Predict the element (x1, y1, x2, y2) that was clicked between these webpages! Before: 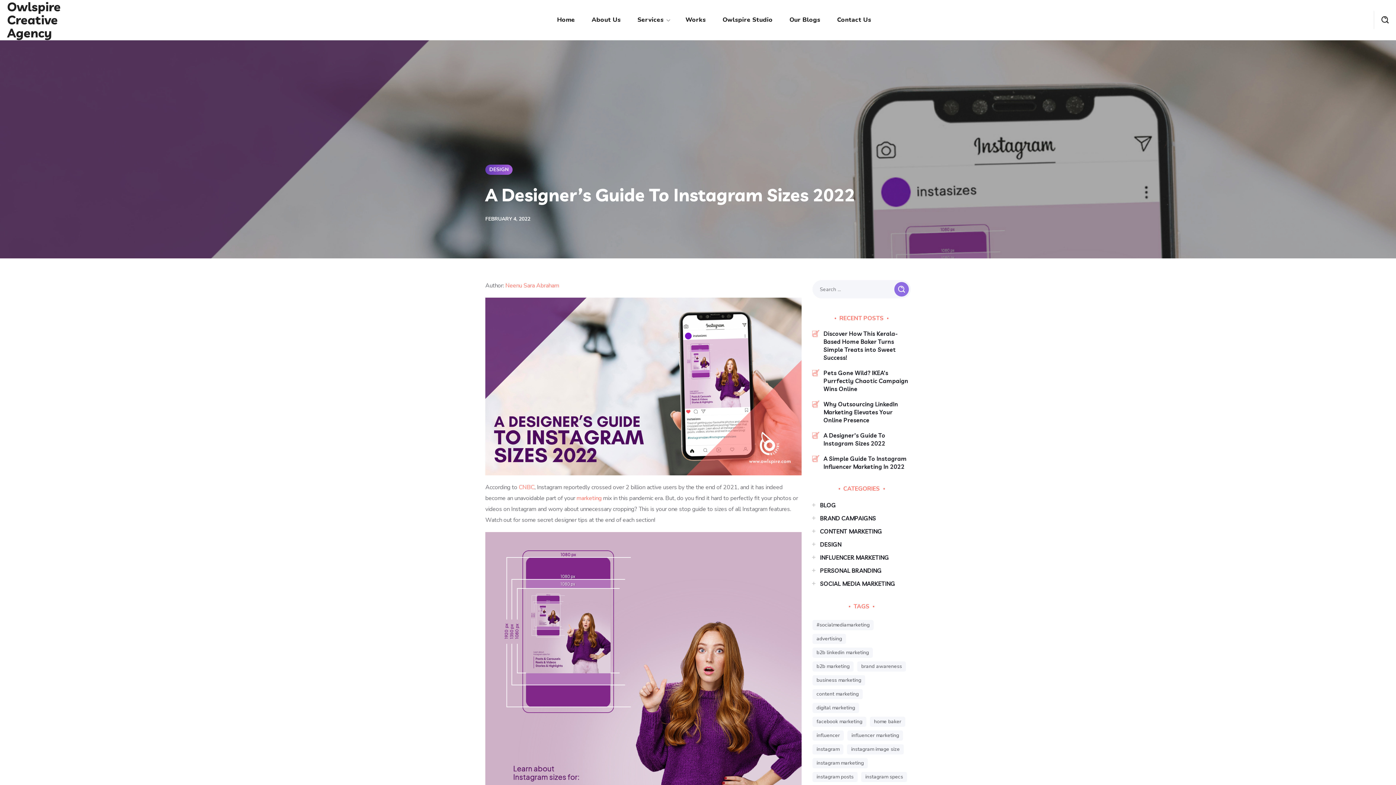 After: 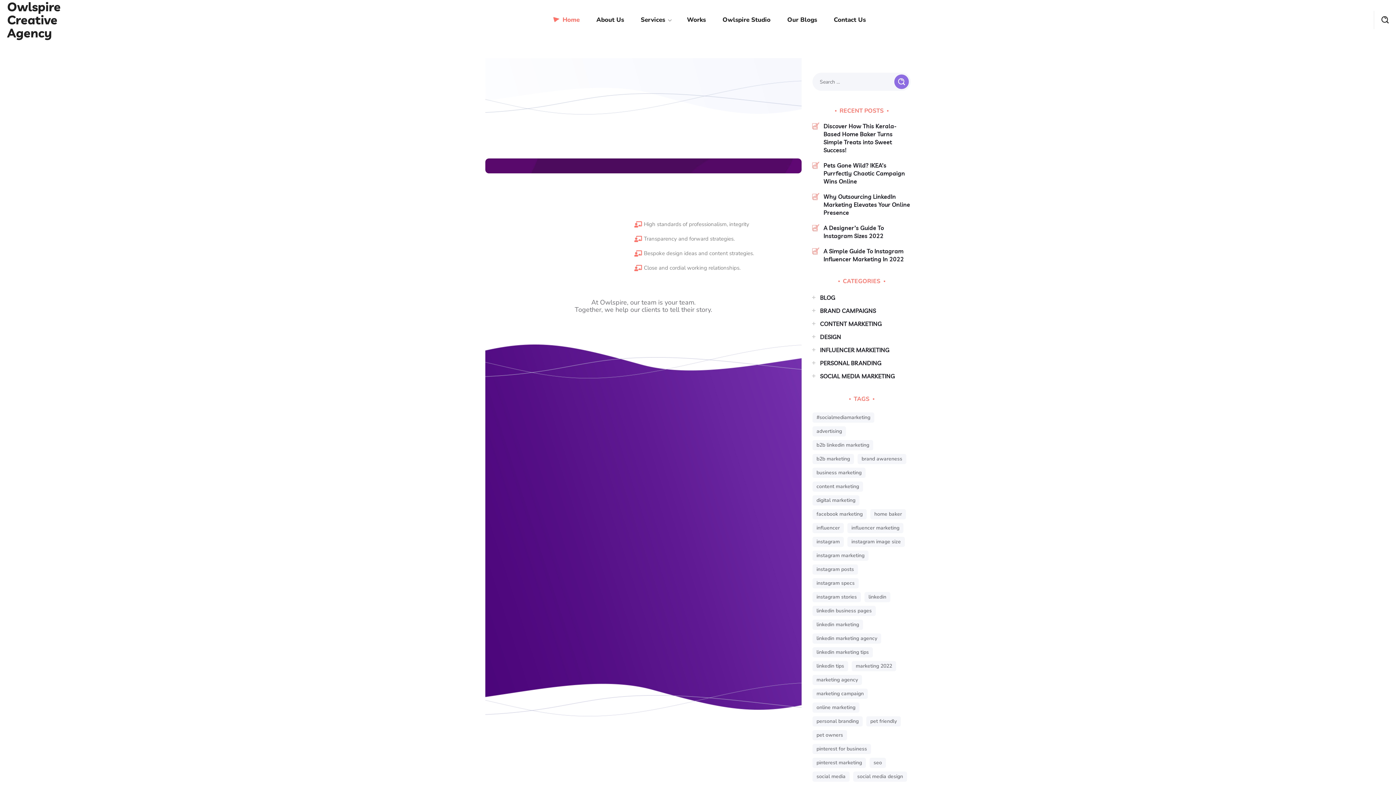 Action: label: Owlspire Creative Agency bbox: (7, 0, 61, 39)